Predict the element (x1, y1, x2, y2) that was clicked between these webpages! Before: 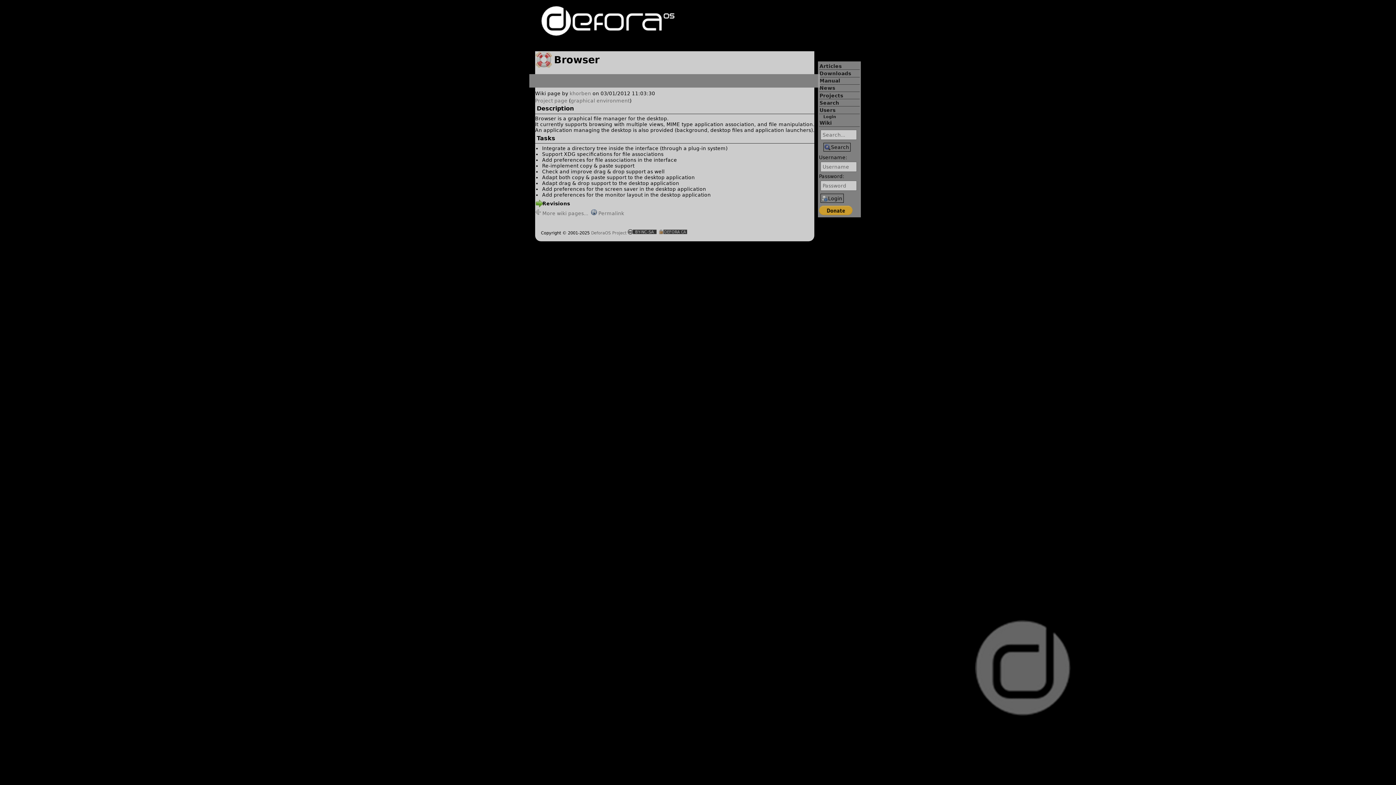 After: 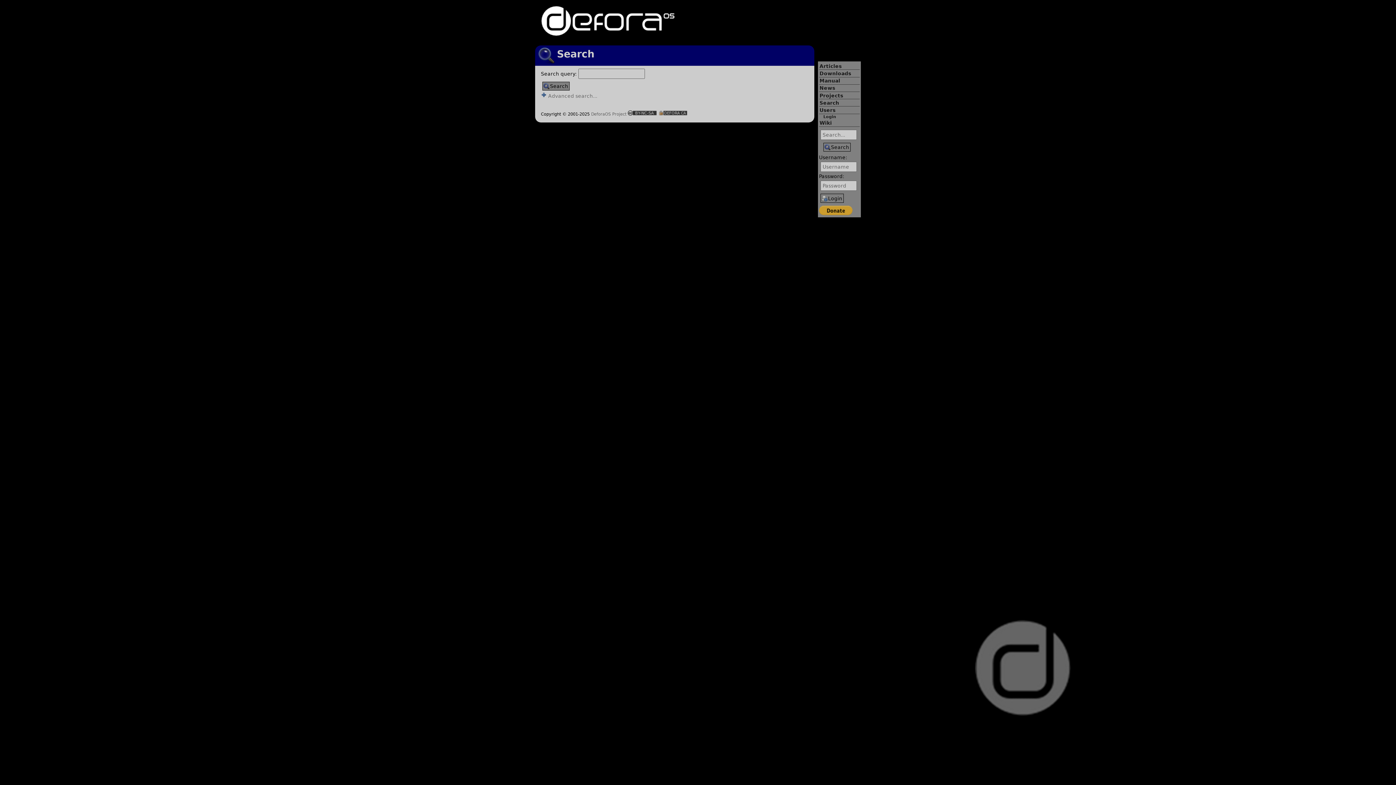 Action: label: Search bbox: (819, 99, 859, 106)